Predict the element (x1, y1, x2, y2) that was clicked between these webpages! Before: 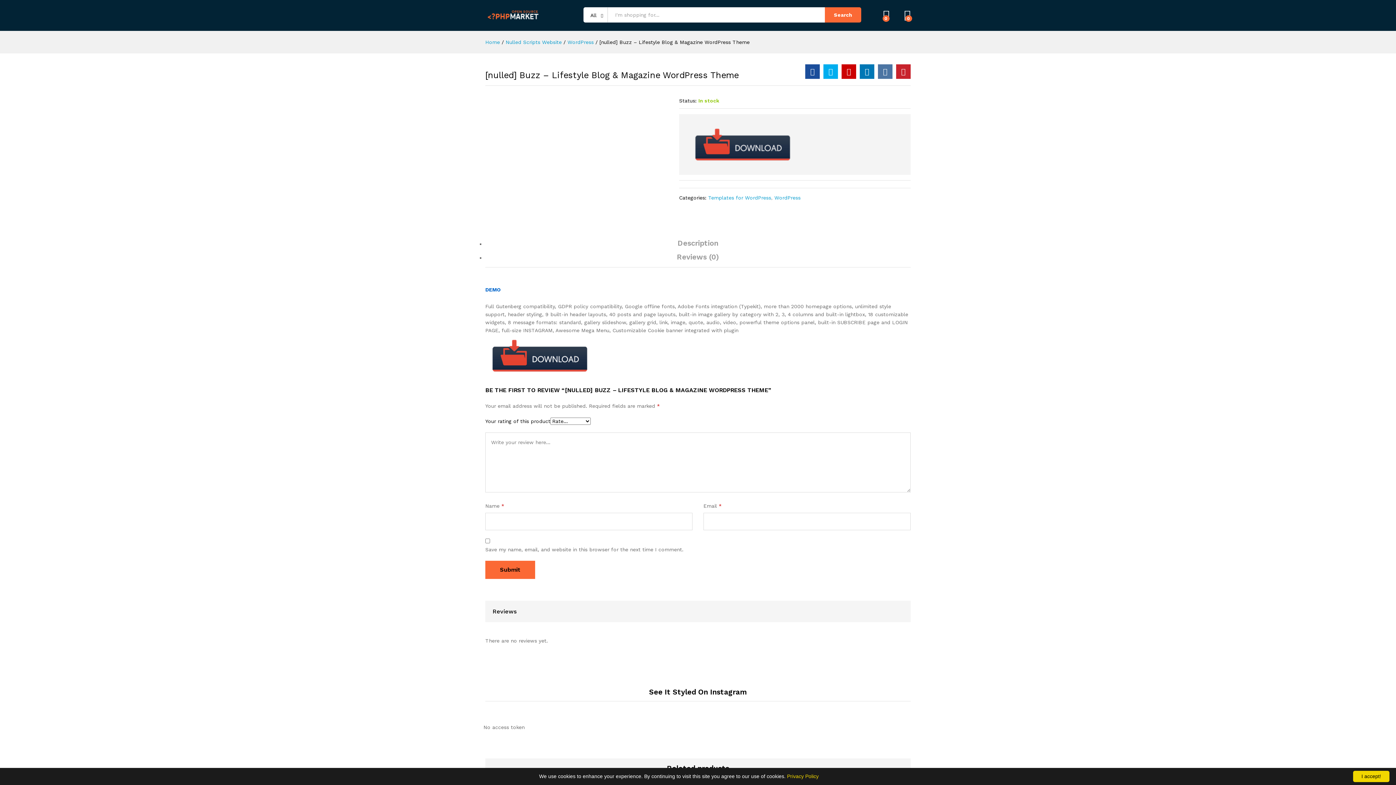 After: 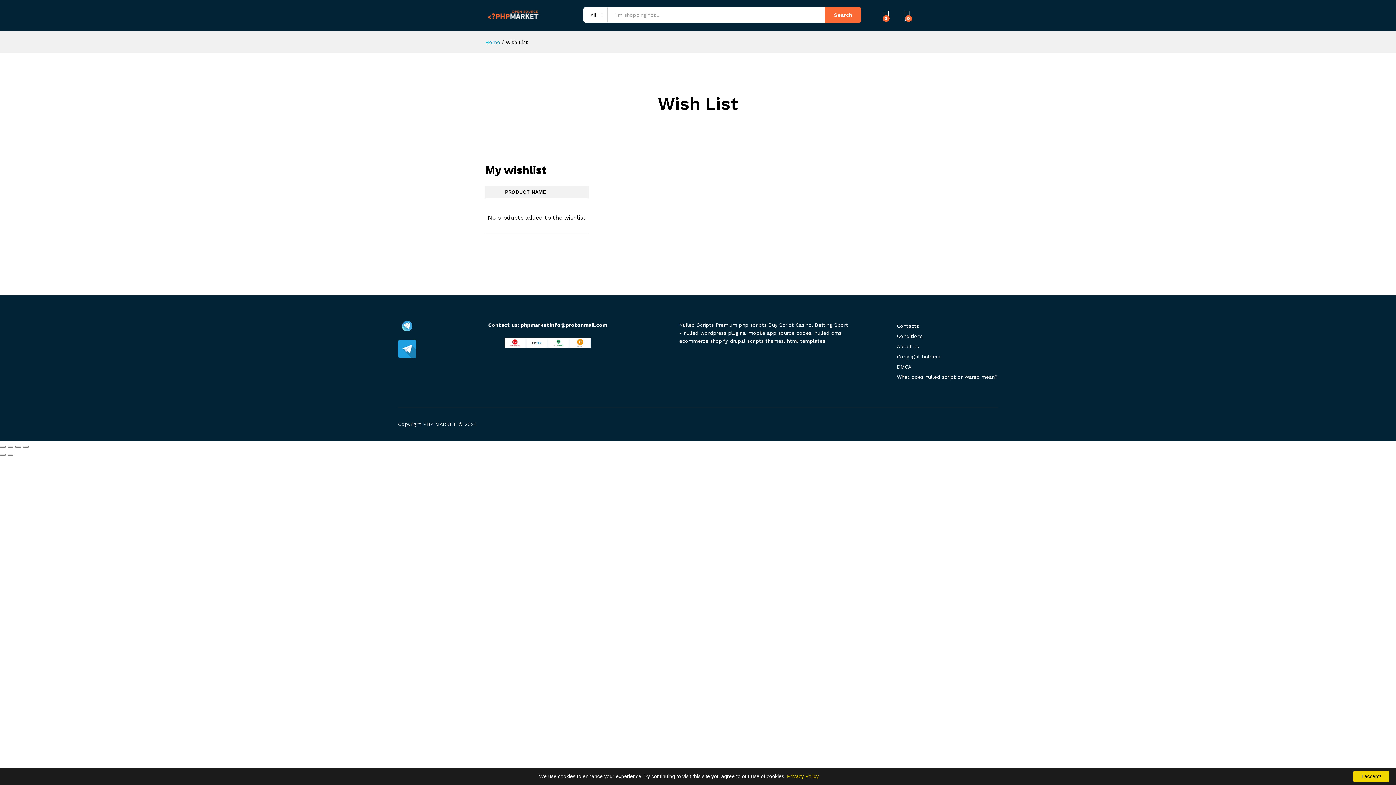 Action: bbox: (883, 9, 889, 20) label: 0